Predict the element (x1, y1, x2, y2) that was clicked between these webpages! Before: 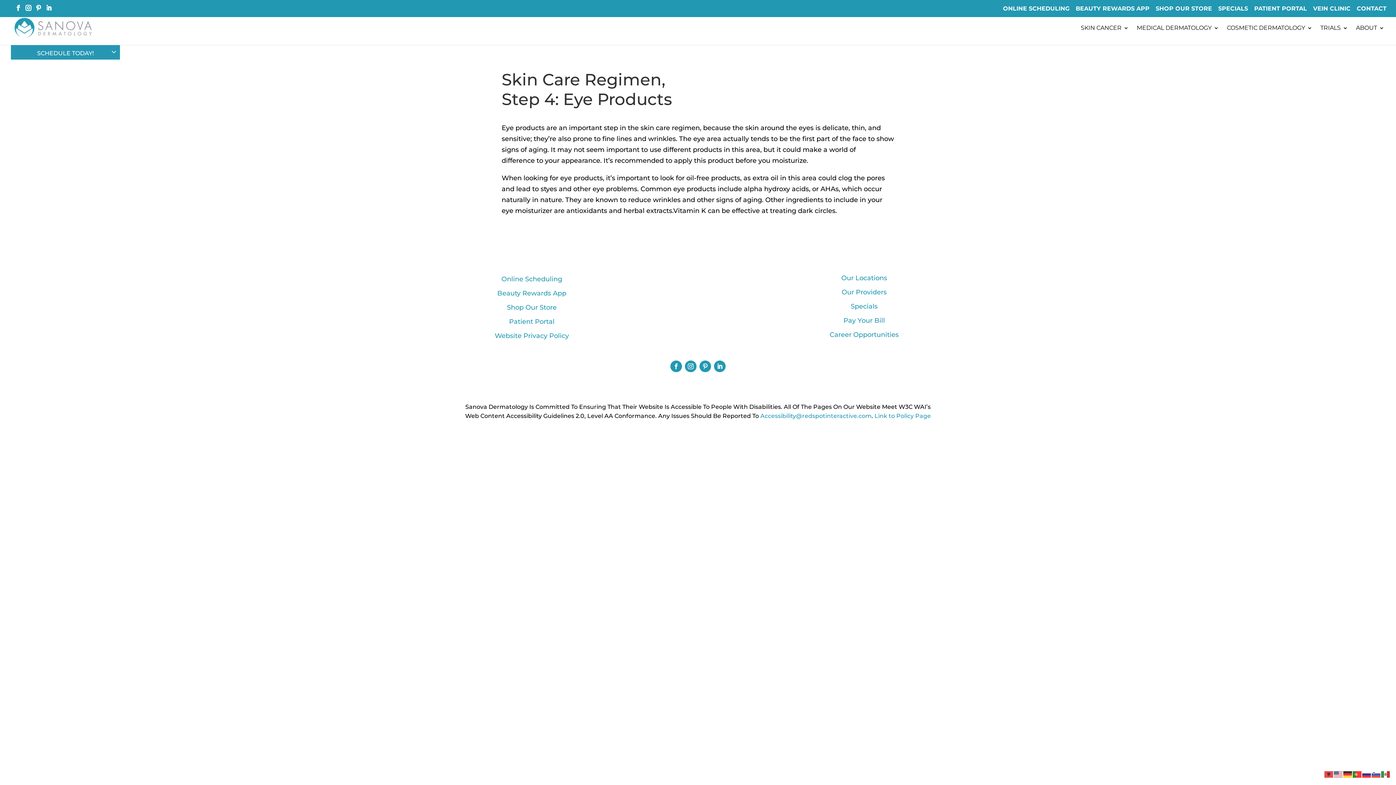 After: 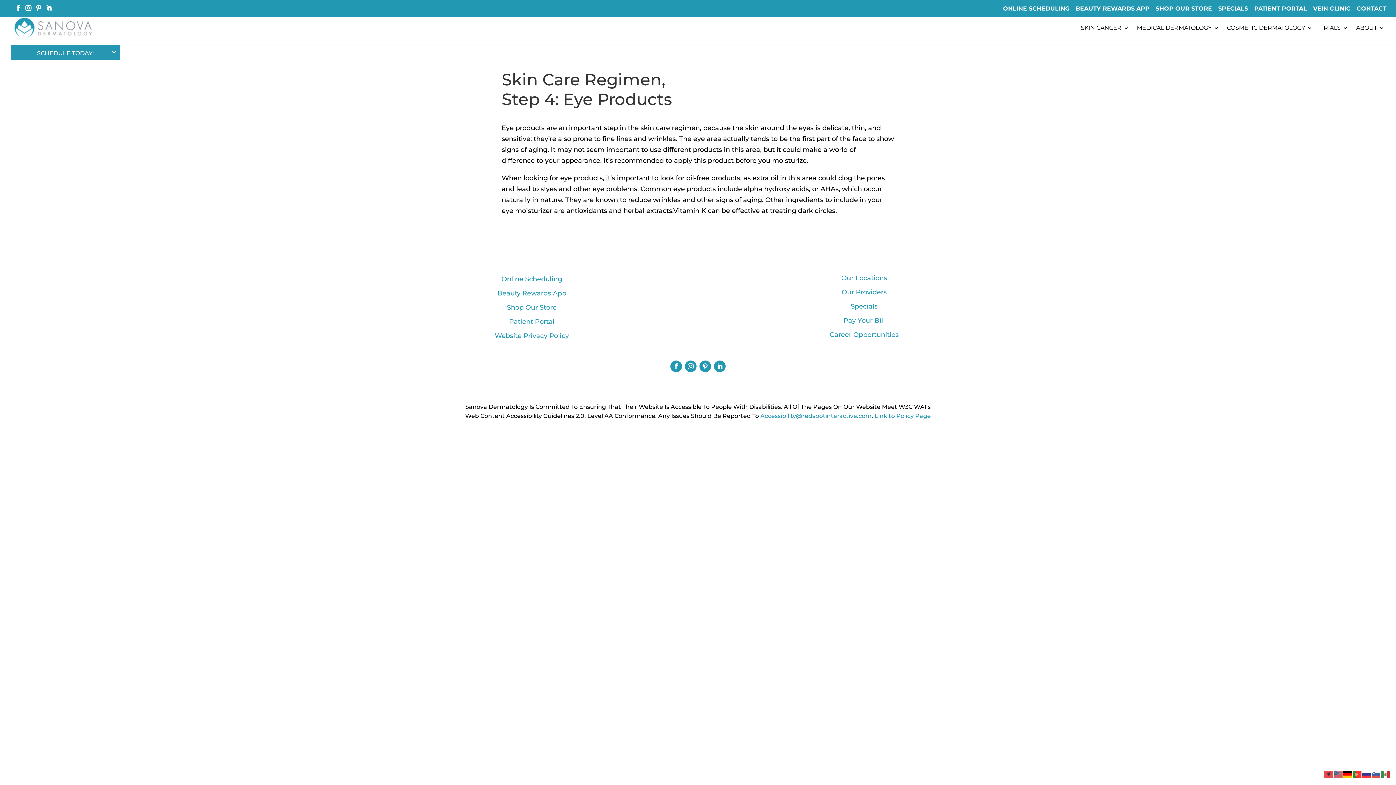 Action: bbox: (1343, 770, 1353, 778)